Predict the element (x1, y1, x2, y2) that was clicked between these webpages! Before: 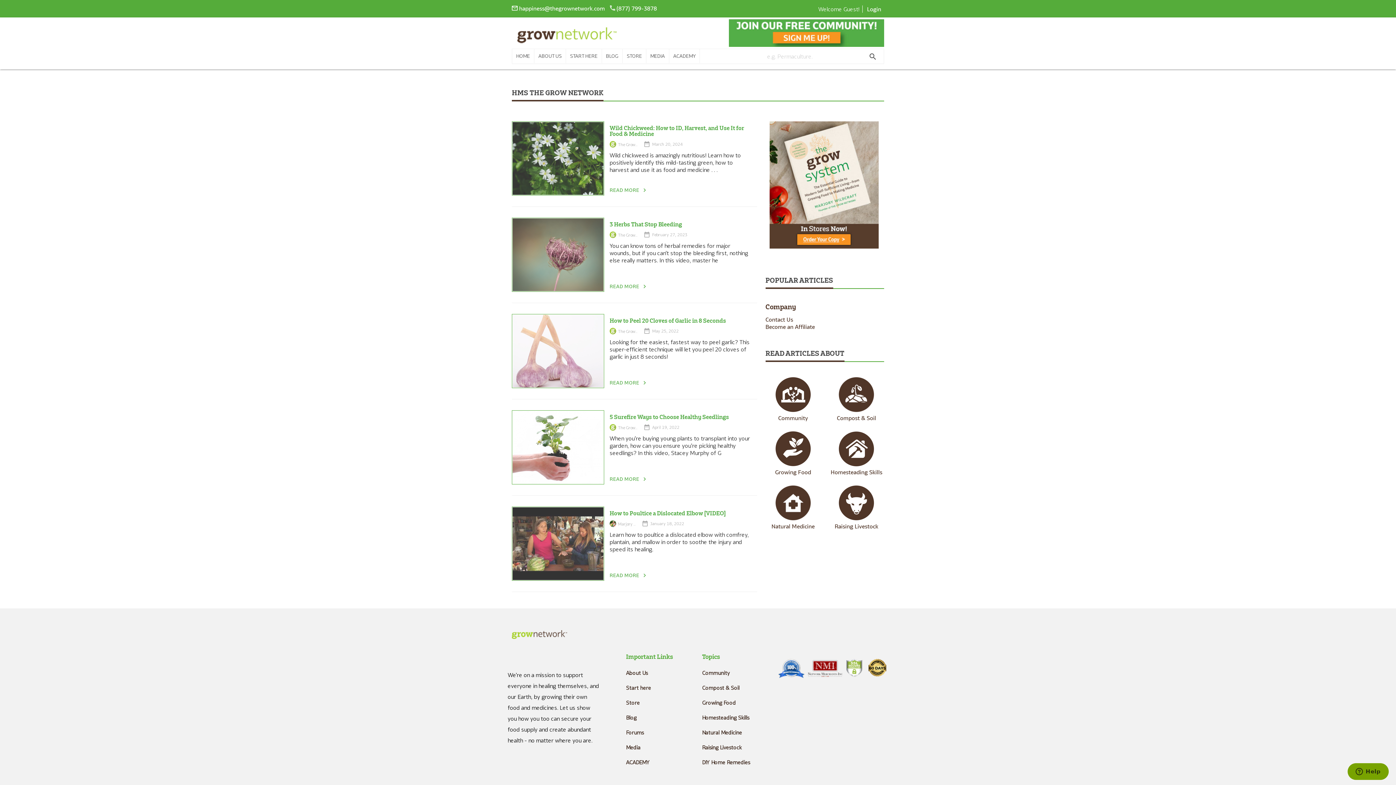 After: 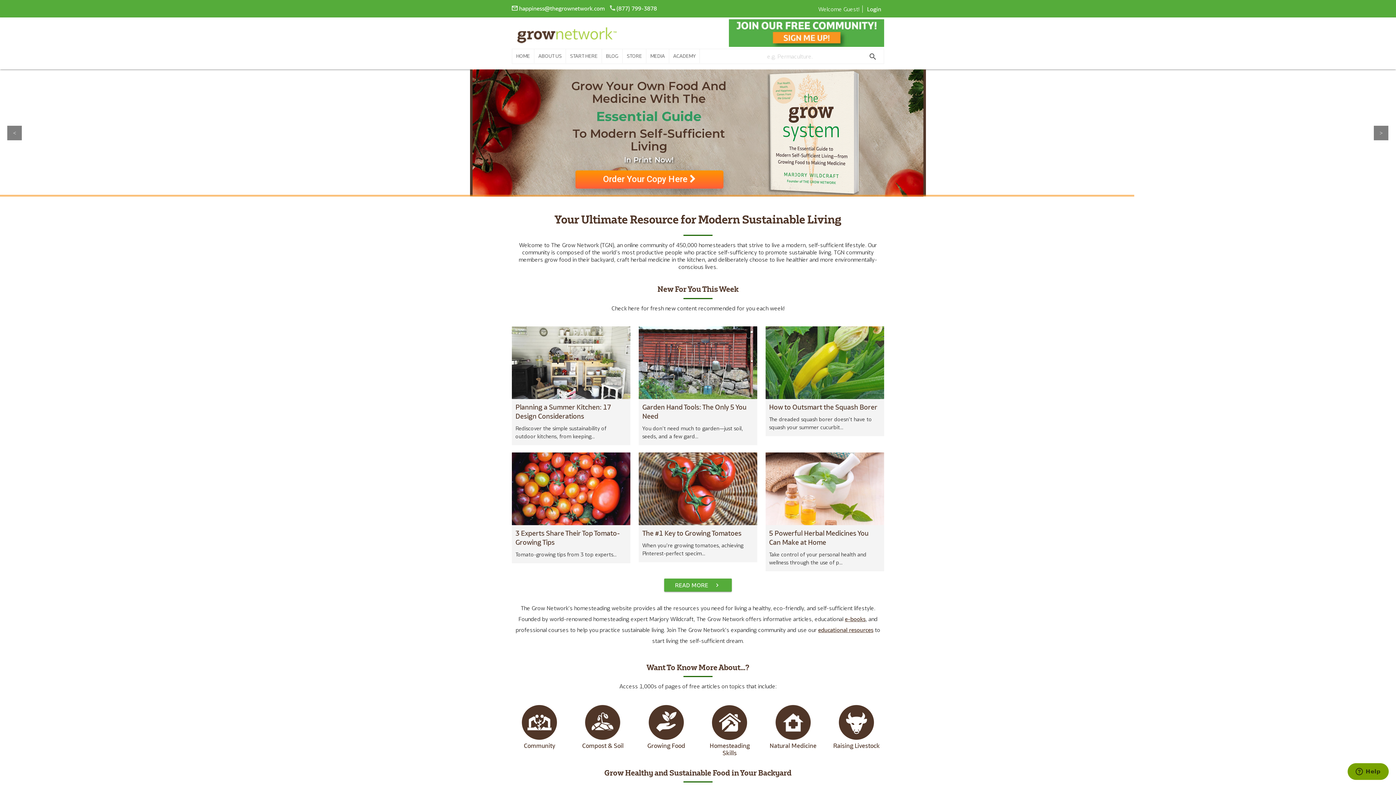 Action: bbox: (512, 38, 620, 44)